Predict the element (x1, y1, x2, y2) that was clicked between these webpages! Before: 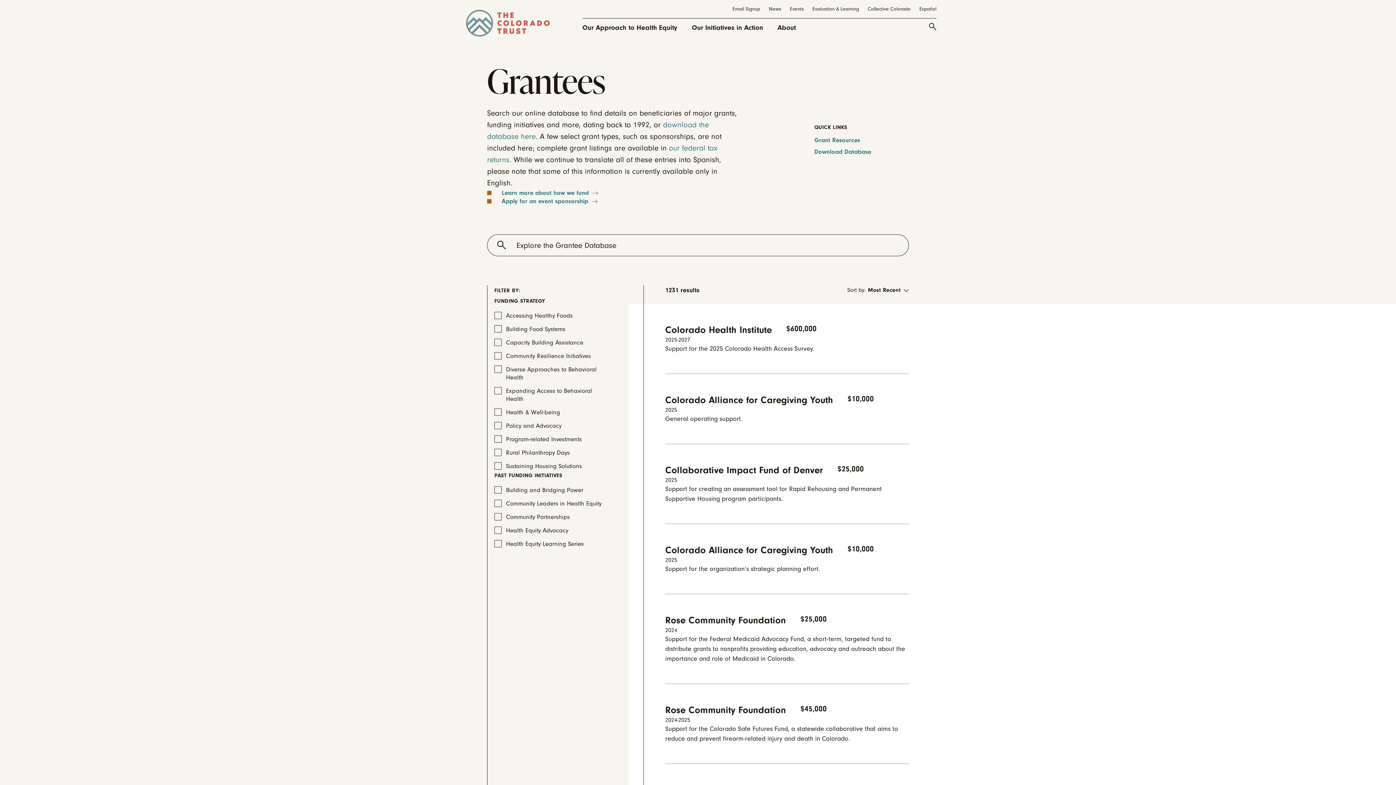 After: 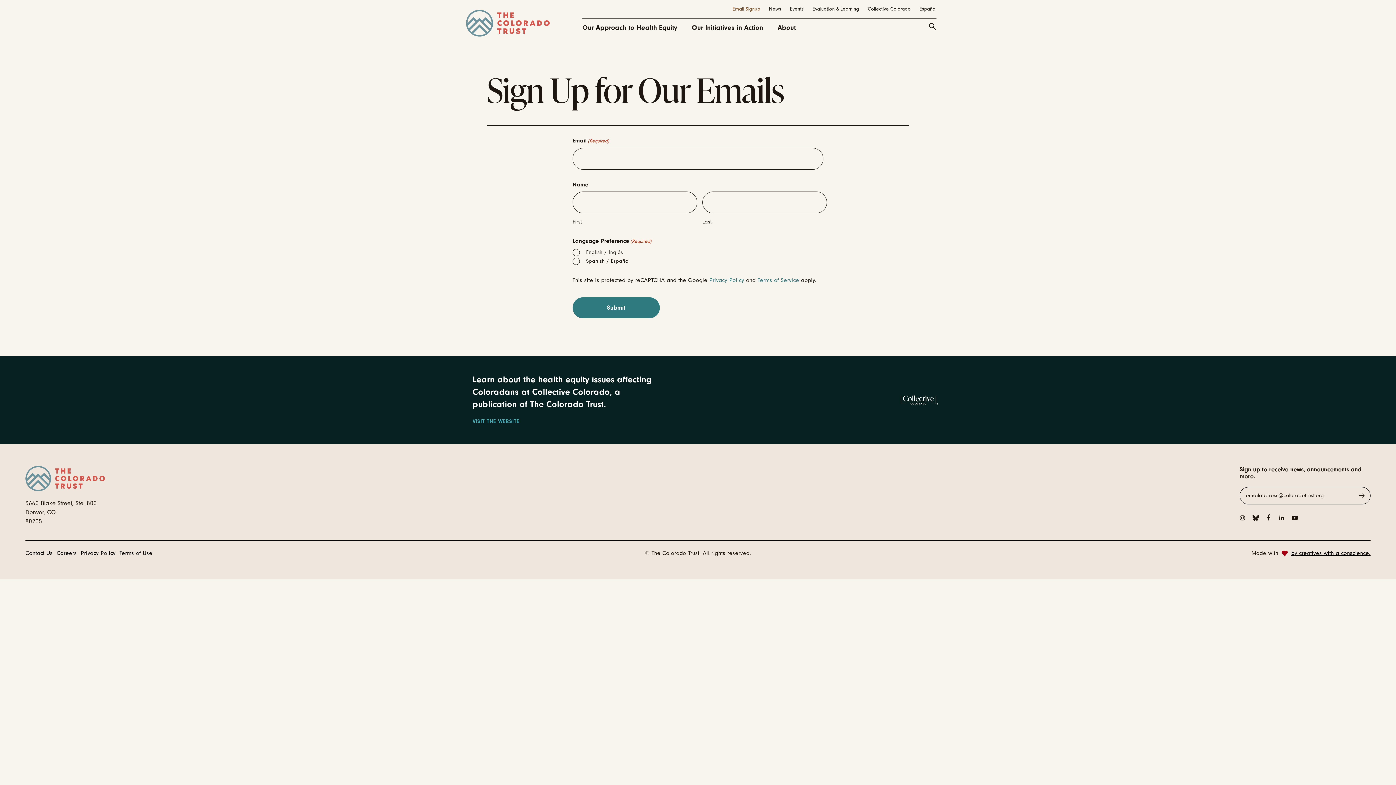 Action: label: Email Signup bbox: (732, 4, 760, 13)